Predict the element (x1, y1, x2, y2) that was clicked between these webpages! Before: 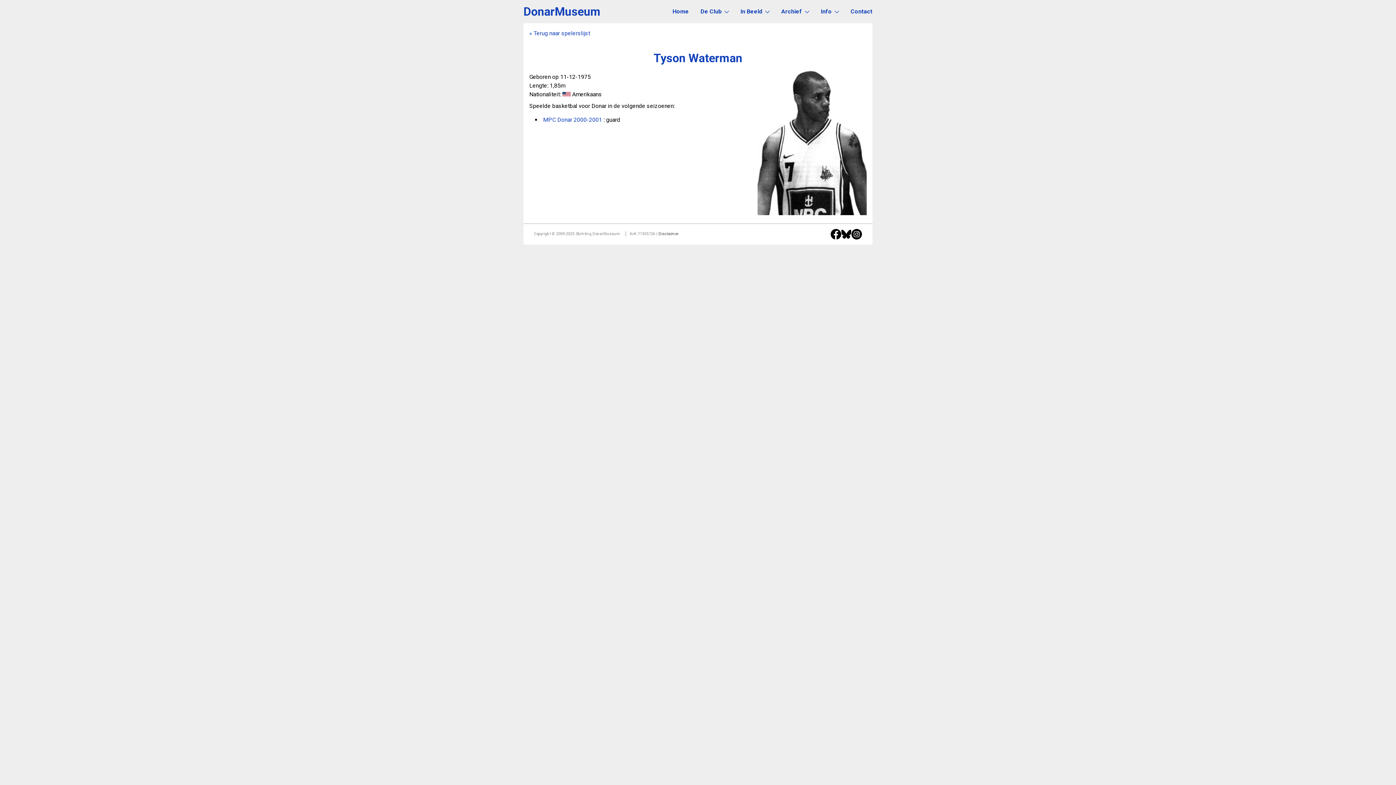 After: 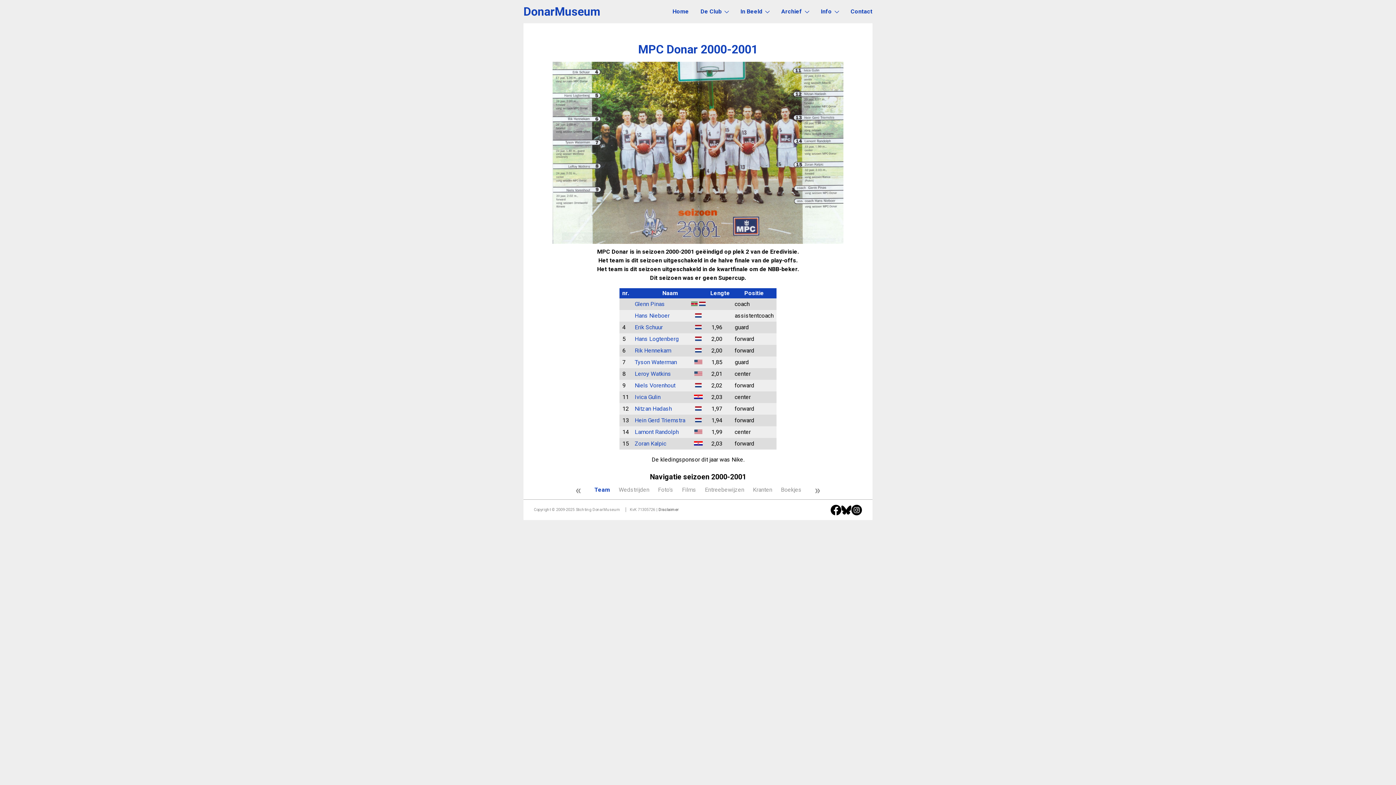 Action: bbox: (543, 116, 602, 123) label: MPC Donar 2000-2001